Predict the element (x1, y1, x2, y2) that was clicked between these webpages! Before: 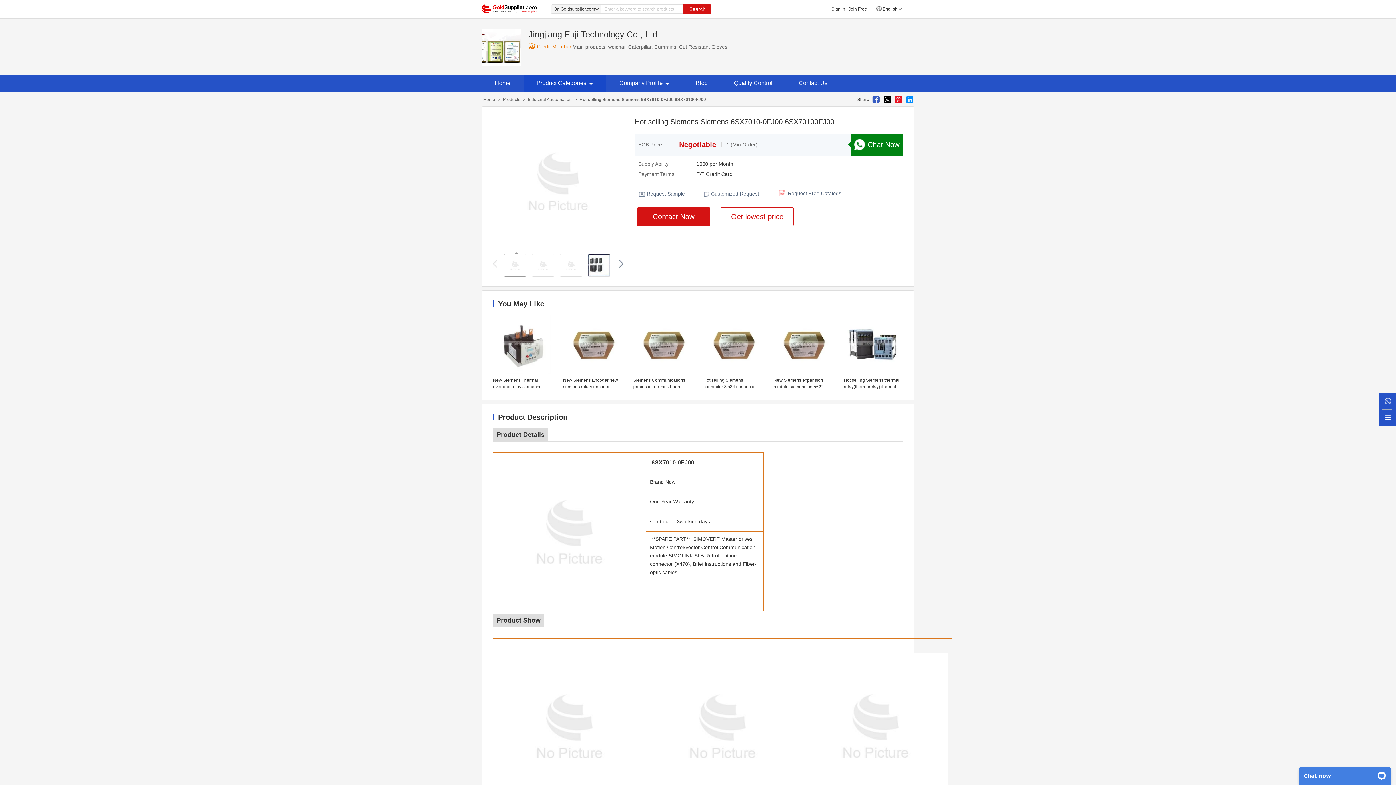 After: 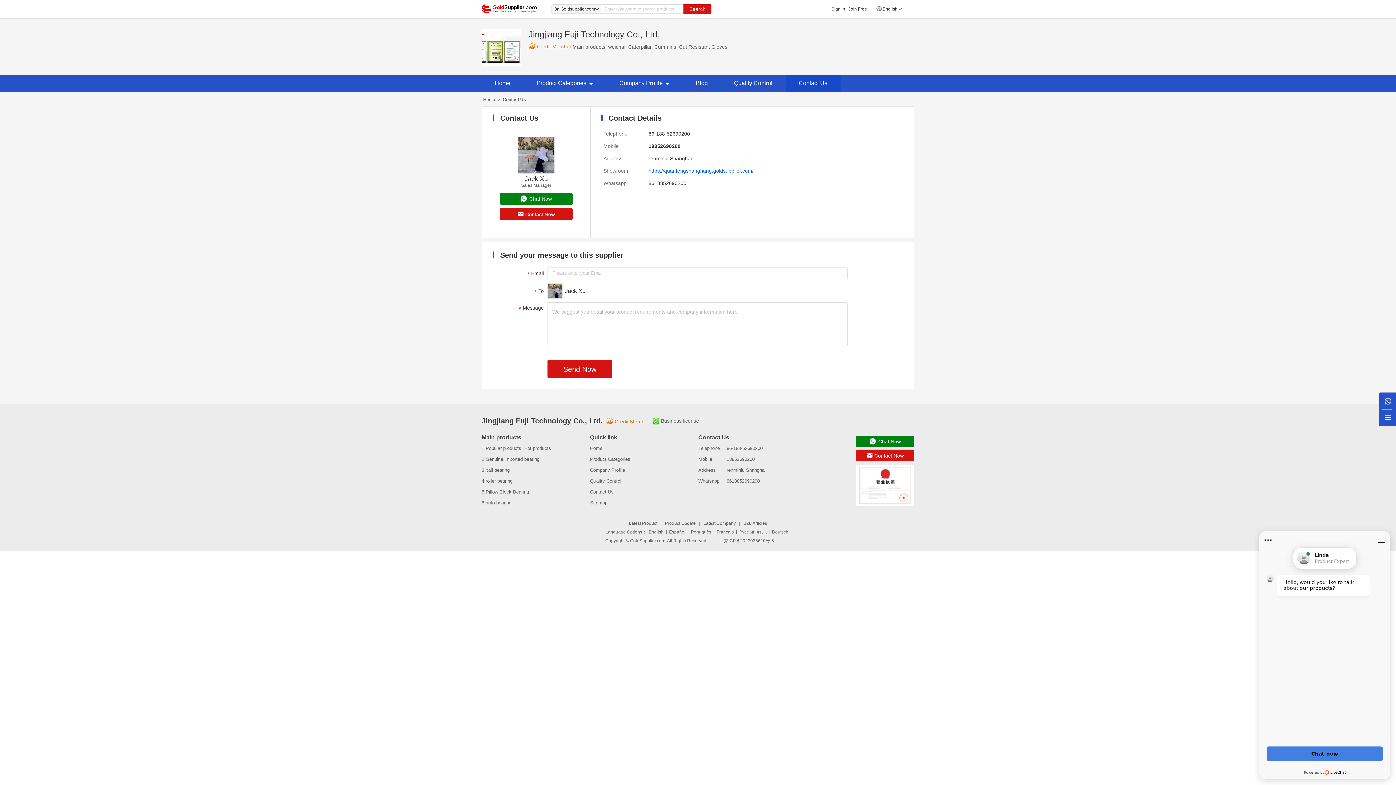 Action: label: Contact Us bbox: (785, 74, 840, 91)